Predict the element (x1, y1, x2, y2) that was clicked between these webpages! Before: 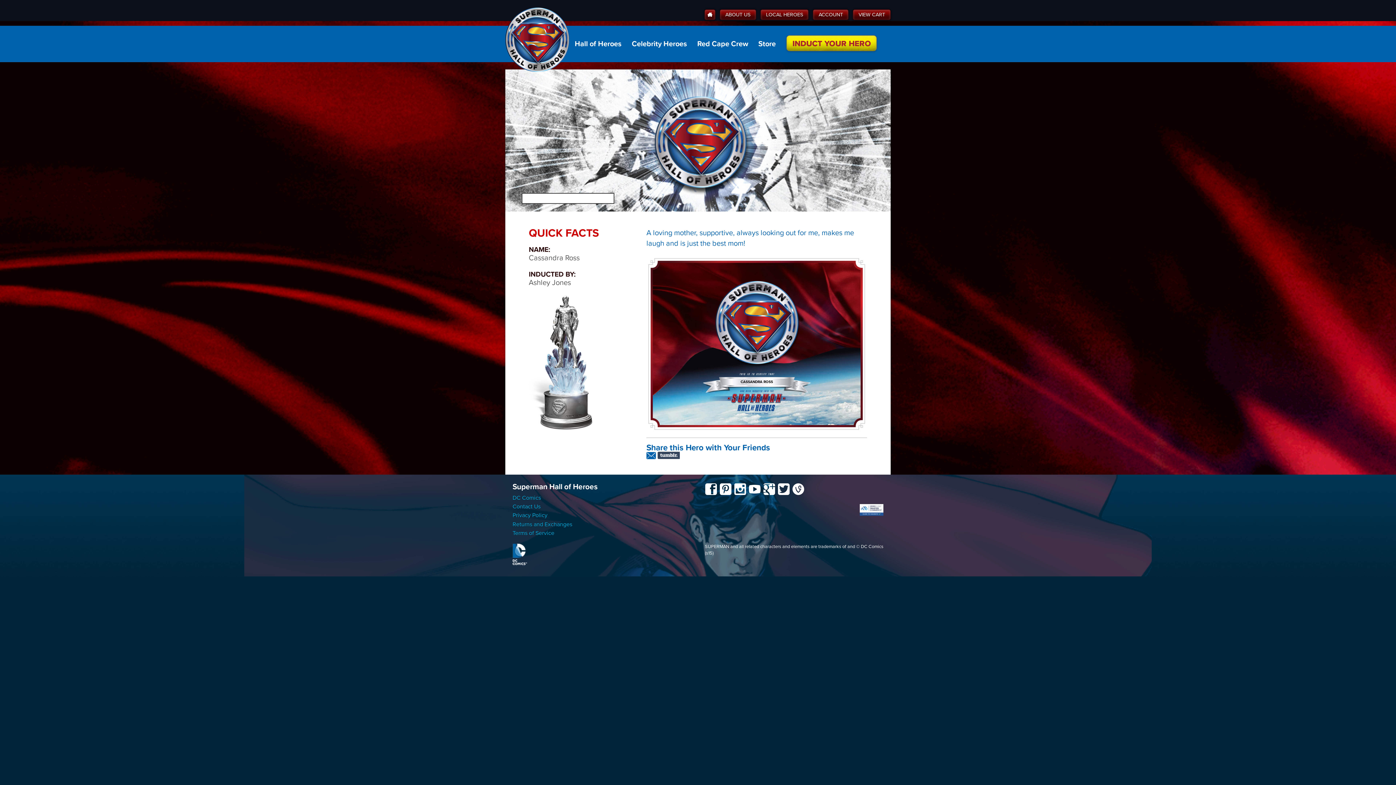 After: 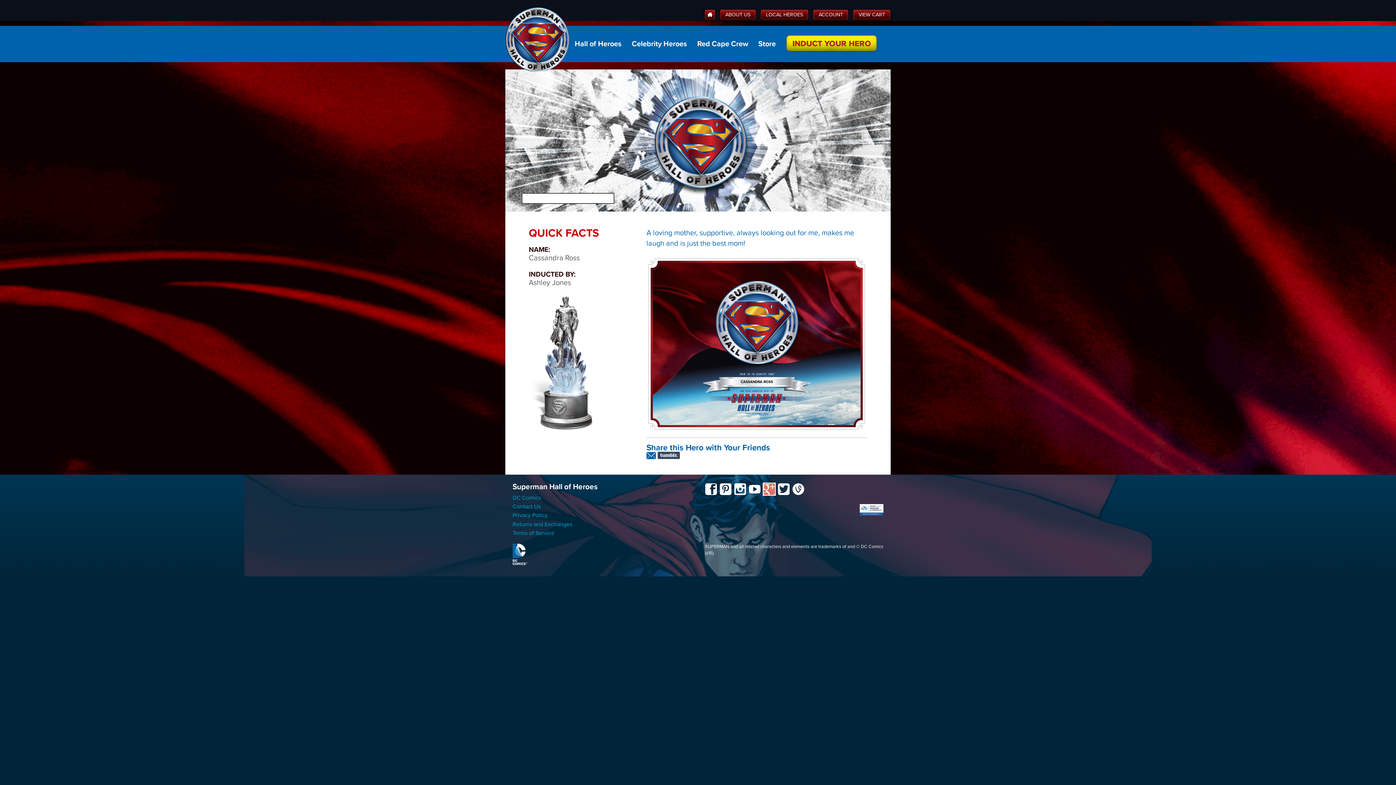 Action: bbox: (763, 483, 775, 495) label: Google+